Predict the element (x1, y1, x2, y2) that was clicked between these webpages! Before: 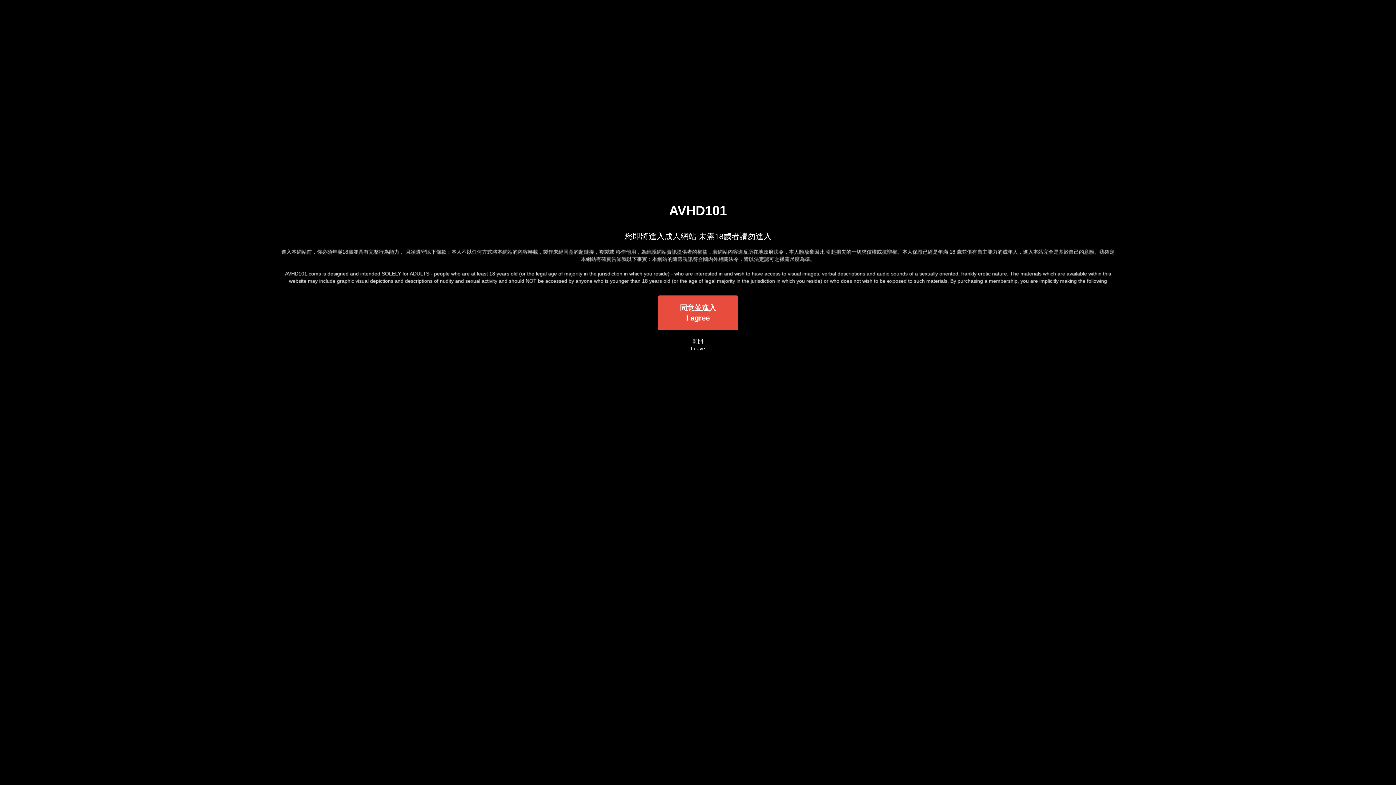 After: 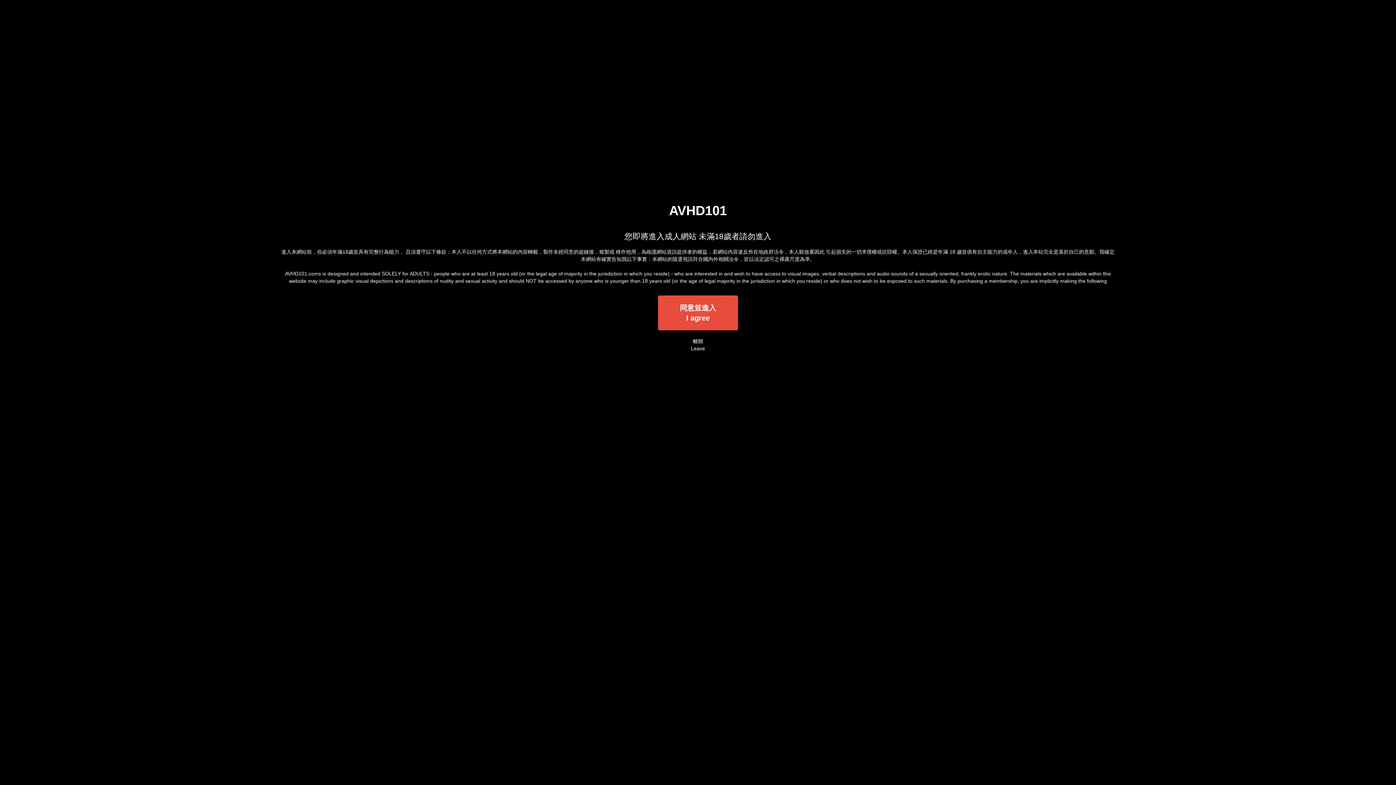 Action: label: AVHD101 bbox: (669, 203, 727, 218)